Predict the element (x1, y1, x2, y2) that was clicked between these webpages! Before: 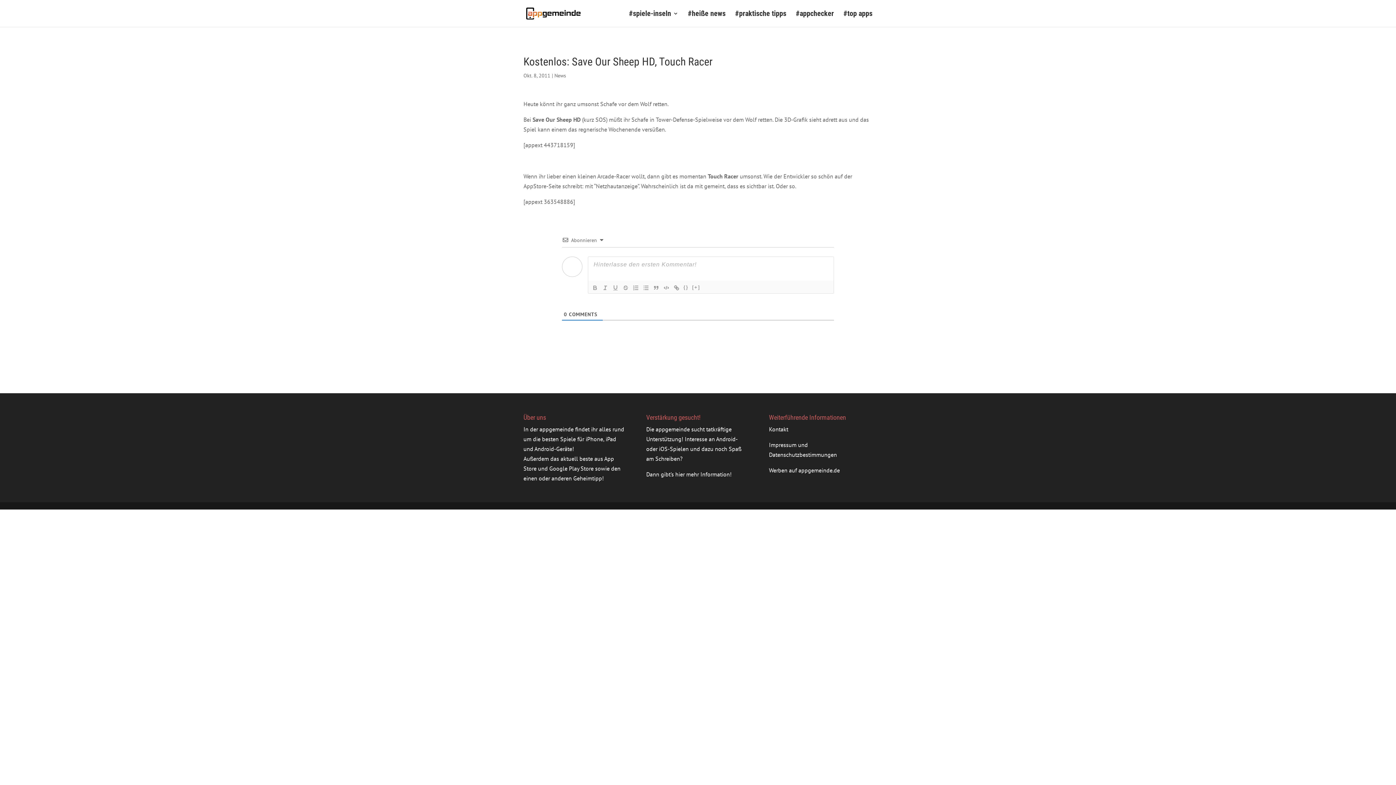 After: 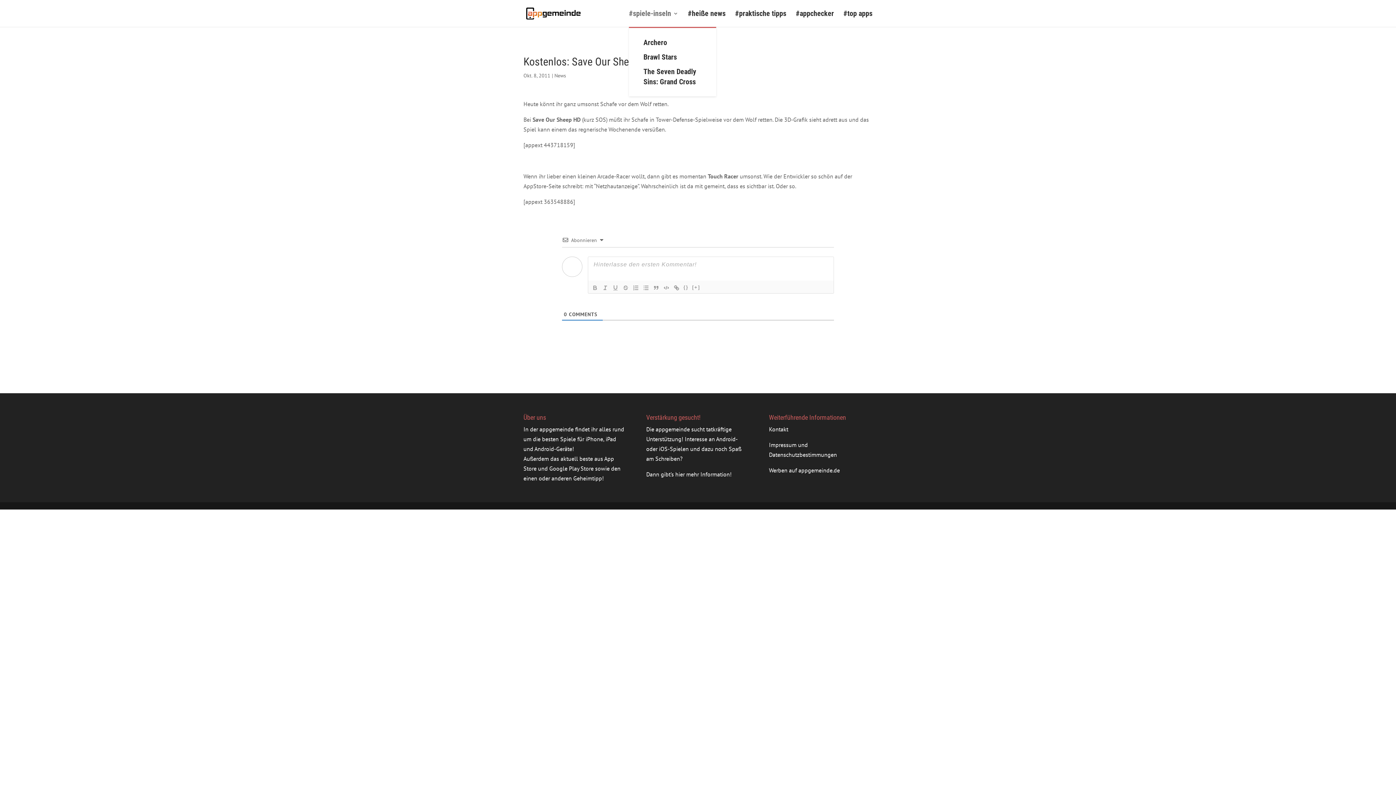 Action: label: #spiele-inseln bbox: (629, 10, 678, 26)